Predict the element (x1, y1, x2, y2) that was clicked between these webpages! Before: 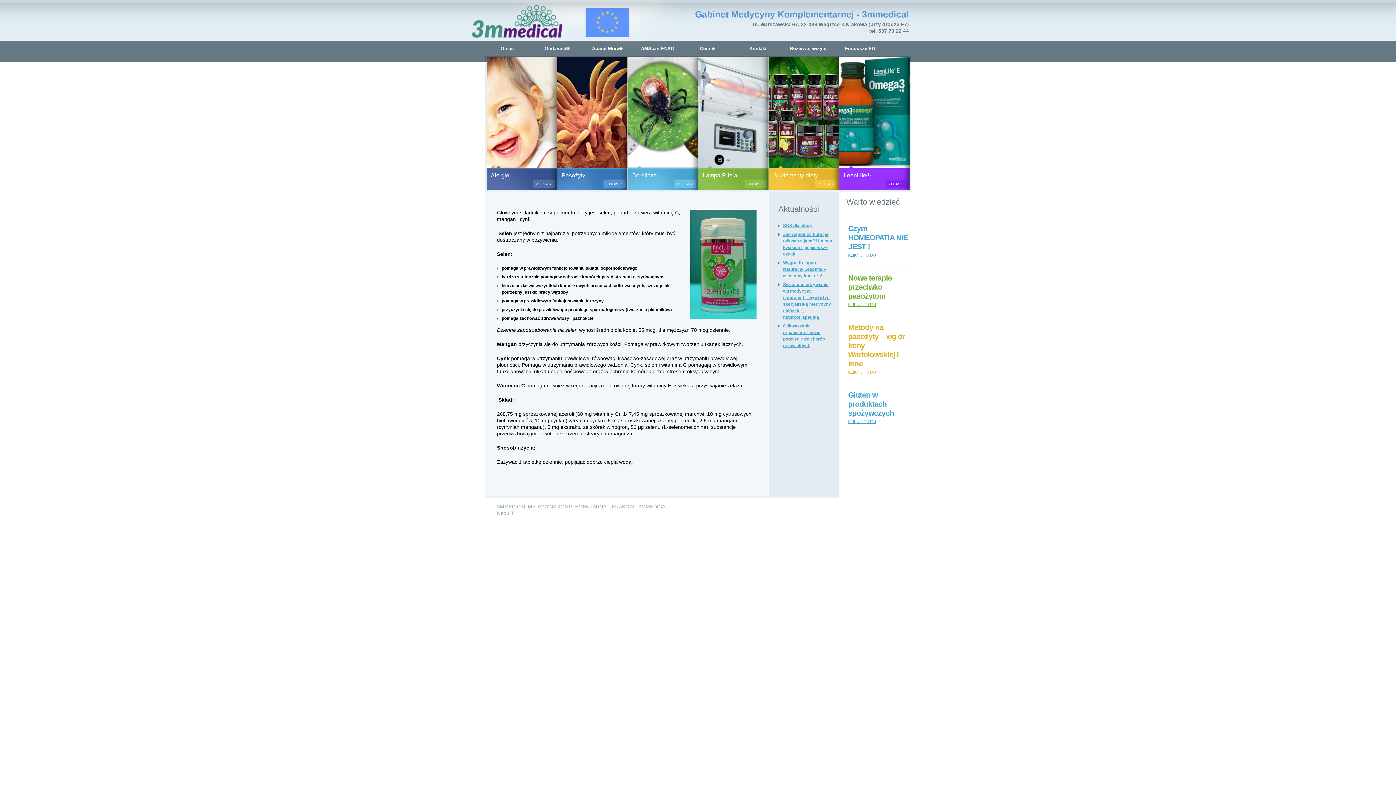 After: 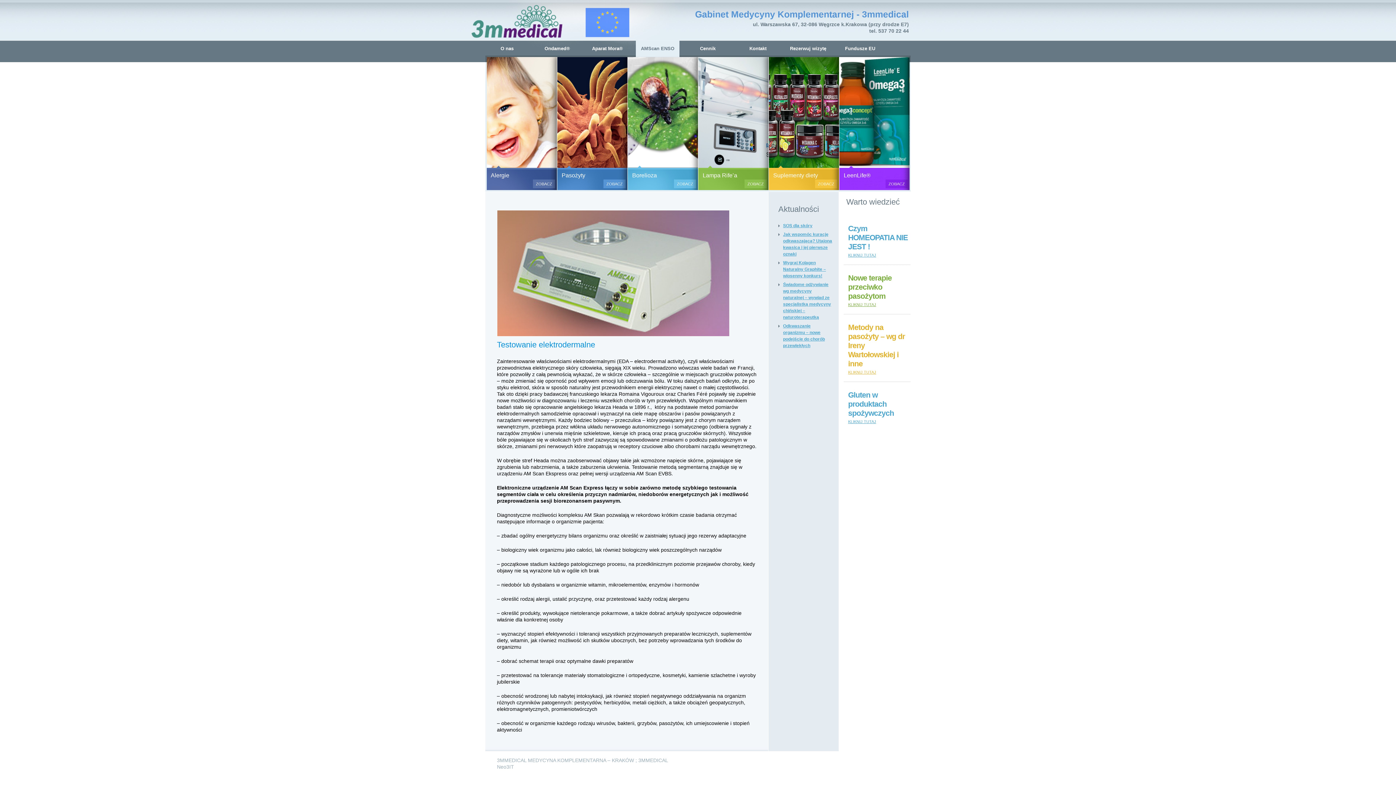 Action: bbox: (636, 40, 679, 56) label: AMScan ENSO